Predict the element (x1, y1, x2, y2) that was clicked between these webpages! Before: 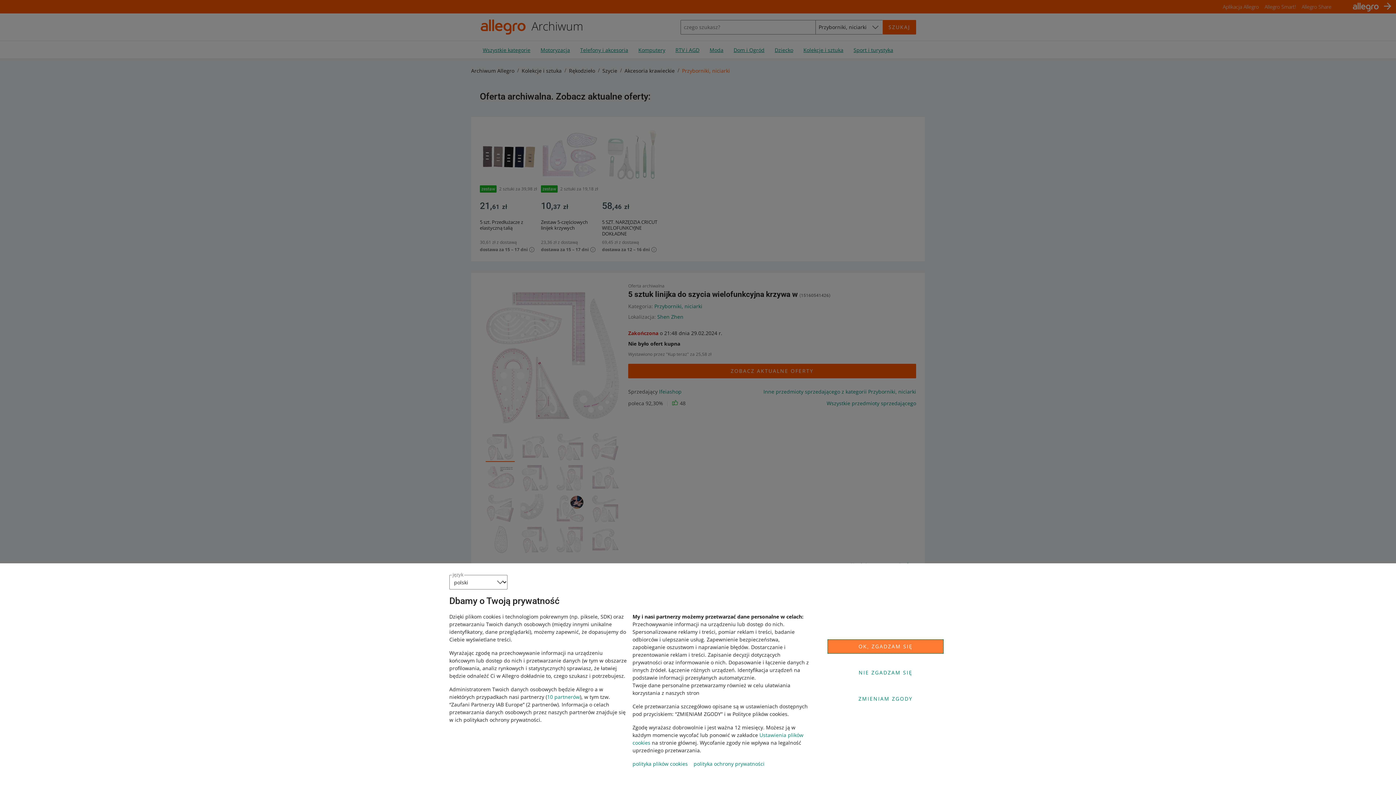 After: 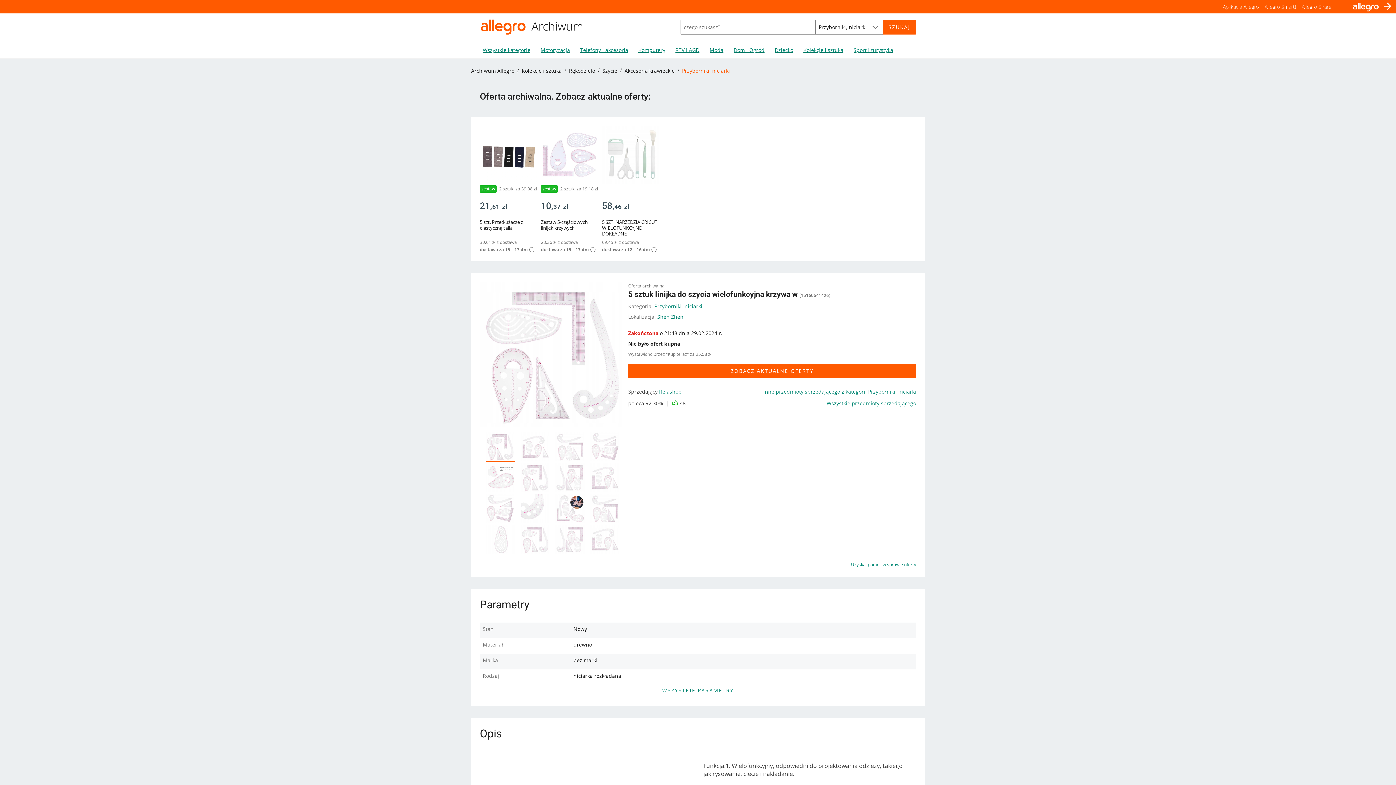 Action: bbox: (827, 639, 944, 654) label: OK, ZGADZAM SIĘ